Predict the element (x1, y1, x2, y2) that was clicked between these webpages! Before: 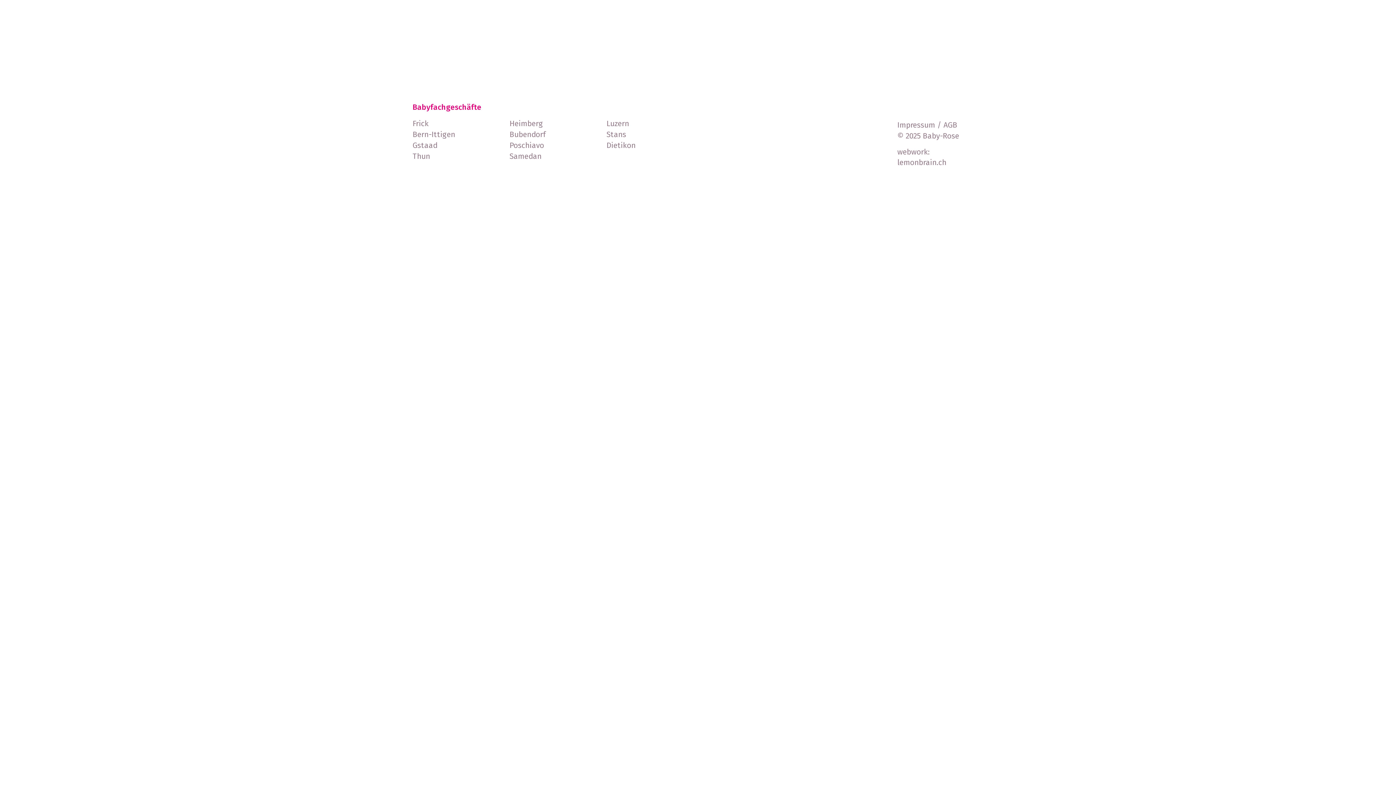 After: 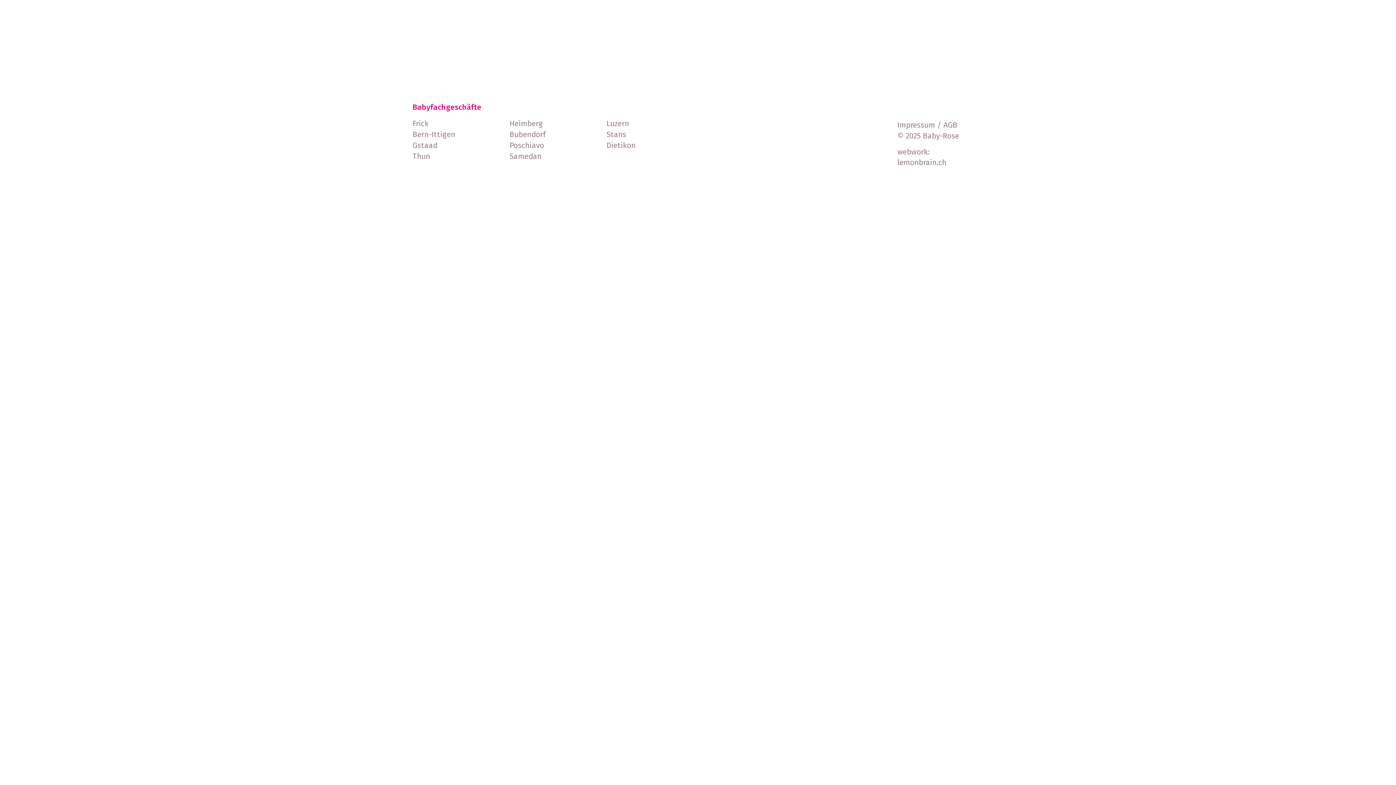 Action: label: © 2025 Baby-Rose bbox: (897, 131, 983, 140)